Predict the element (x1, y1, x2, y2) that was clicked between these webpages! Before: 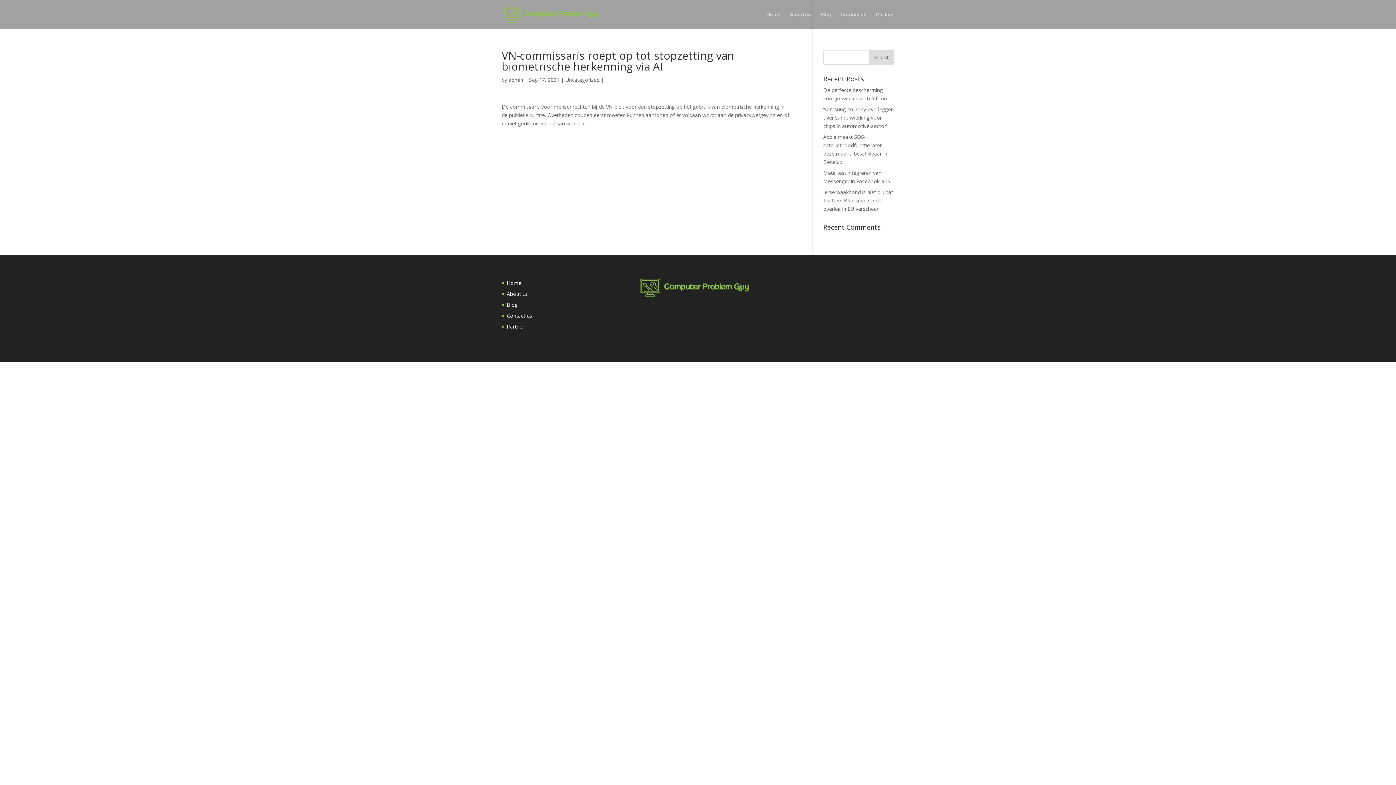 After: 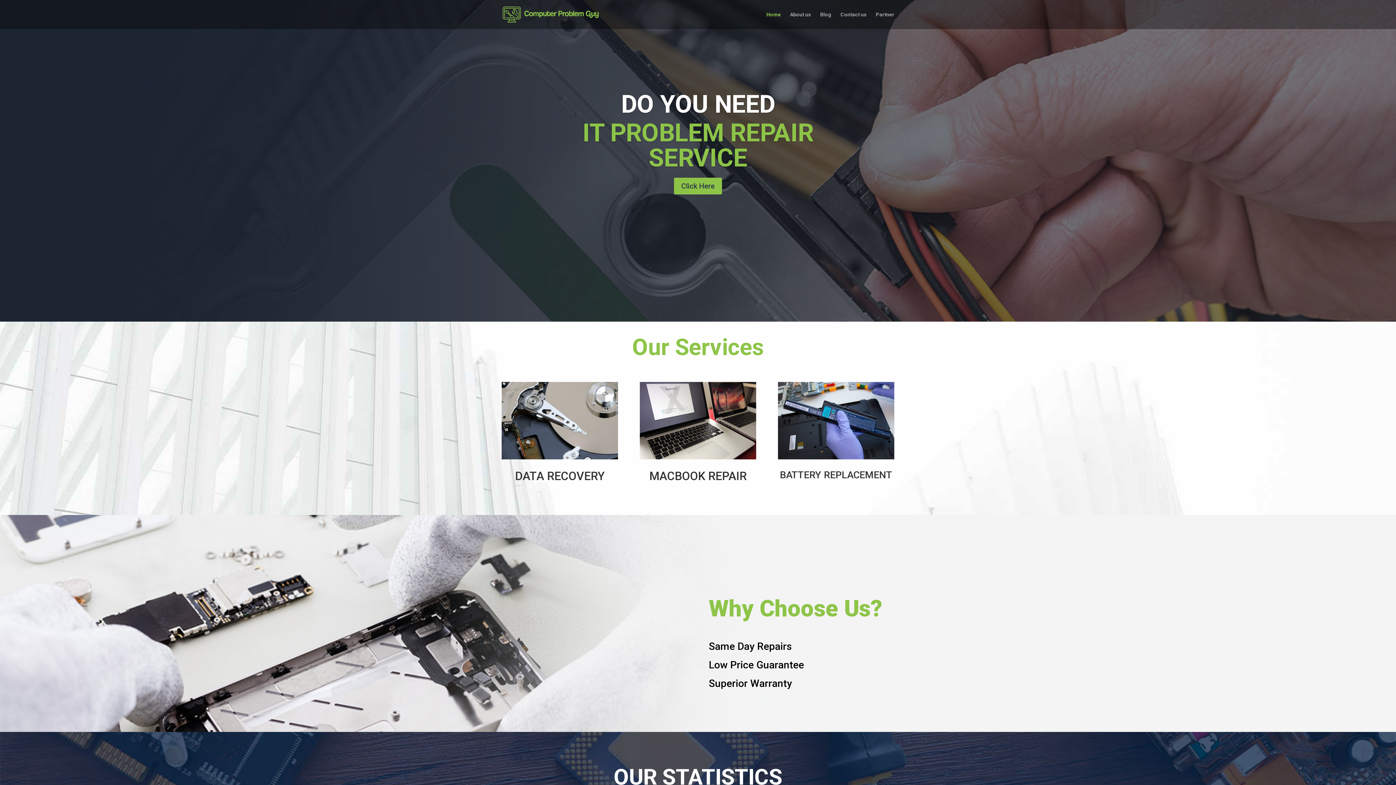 Action: bbox: (502, 11, 598, 16)